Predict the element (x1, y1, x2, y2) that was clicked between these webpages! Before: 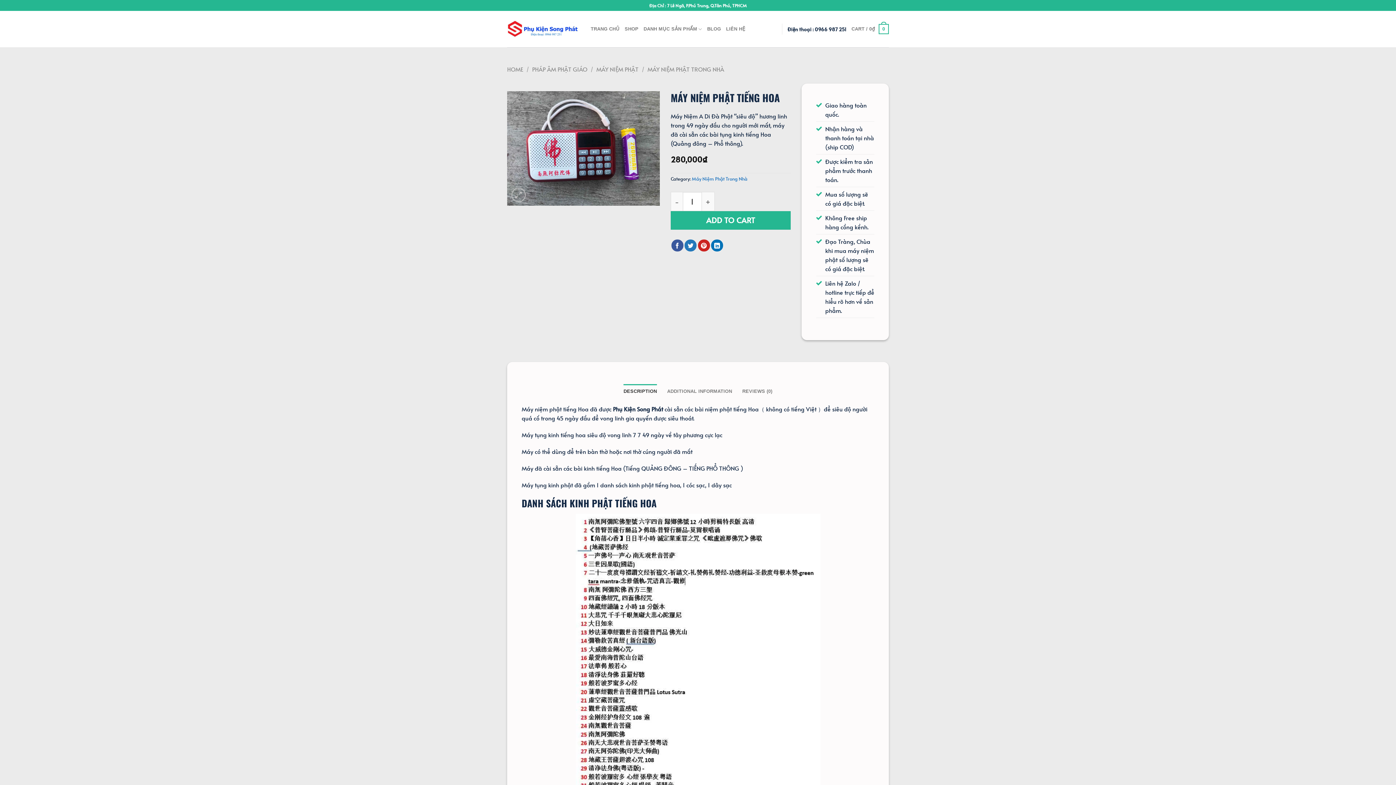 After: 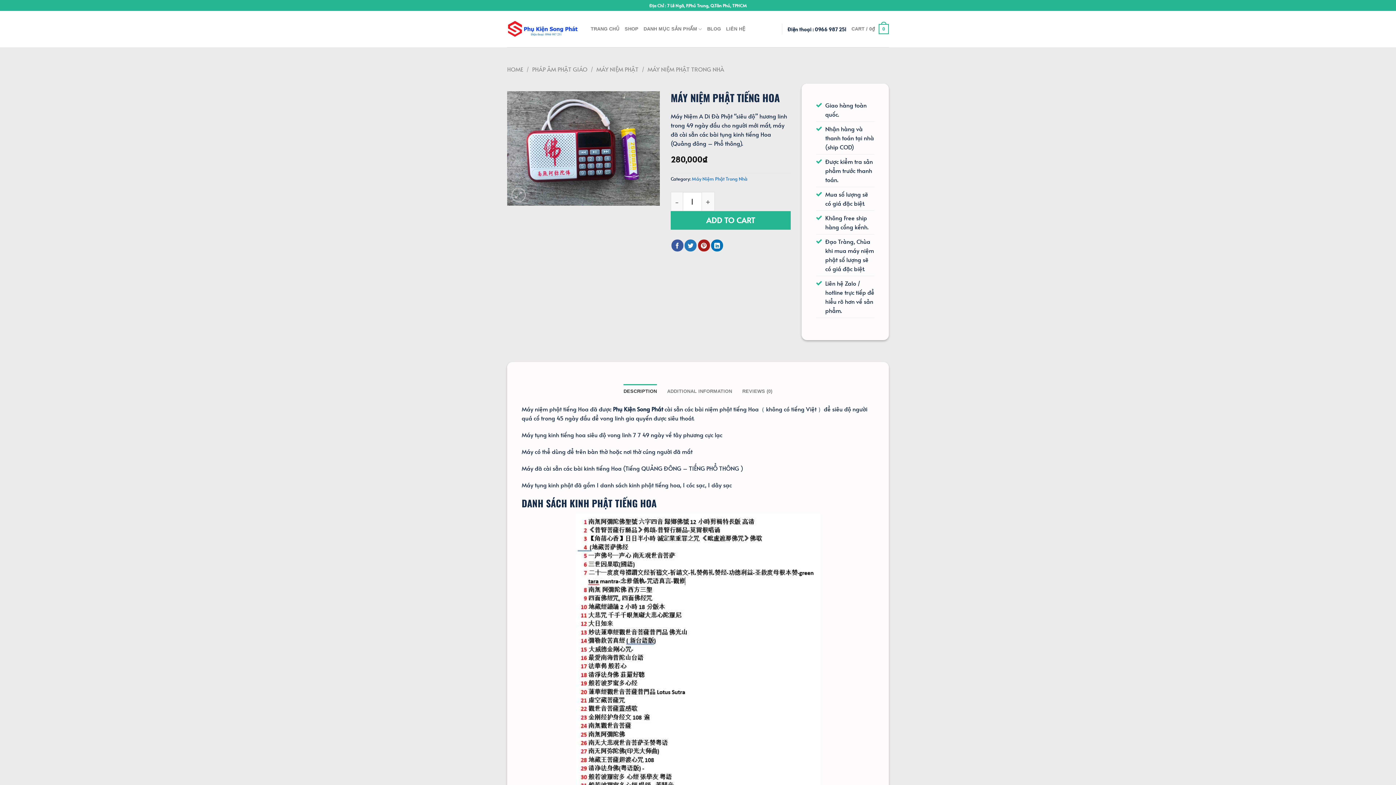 Action: label: Pin on Pinterest bbox: (698, 239, 710, 251)